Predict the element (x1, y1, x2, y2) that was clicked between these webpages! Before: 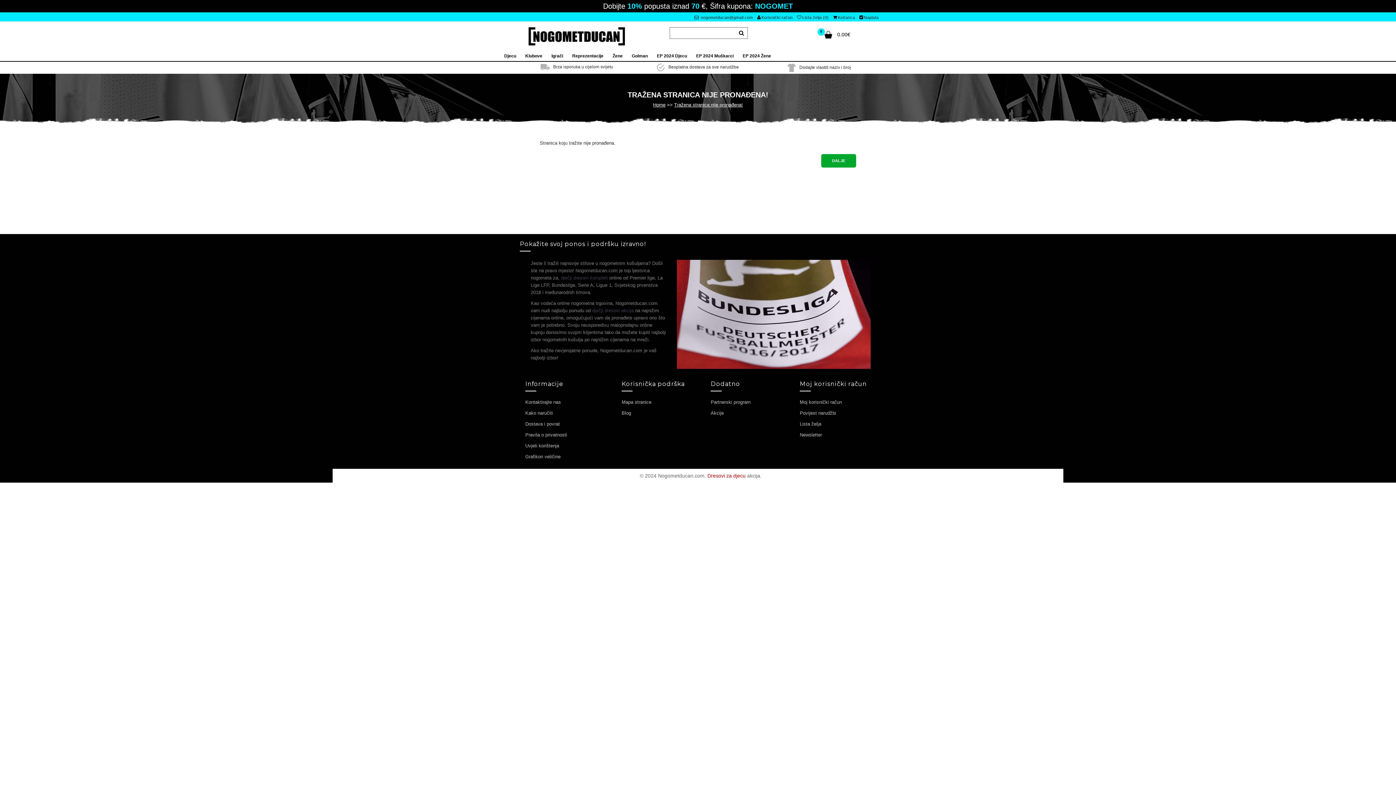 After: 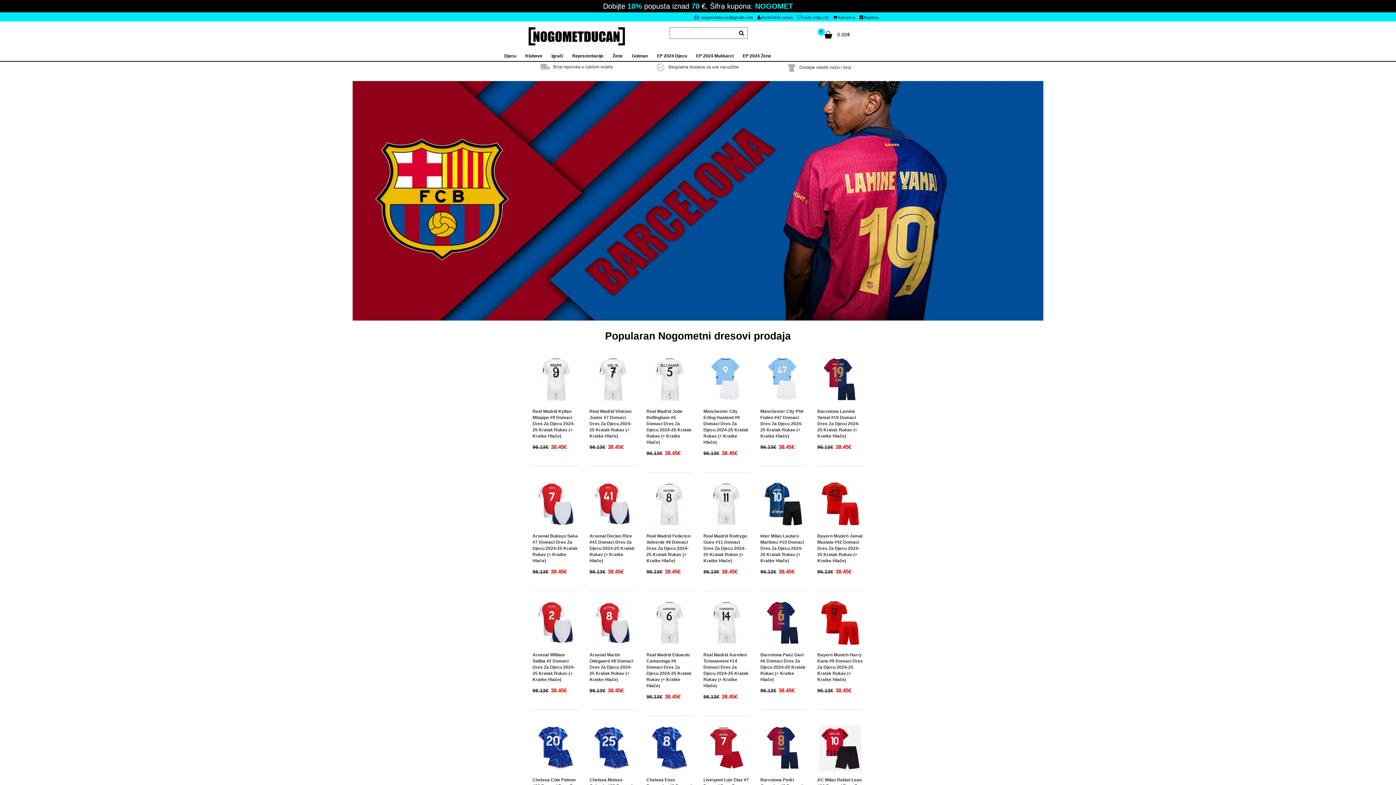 Action: bbox: (592, 308, 633, 313) label: dječji dresovi akcija